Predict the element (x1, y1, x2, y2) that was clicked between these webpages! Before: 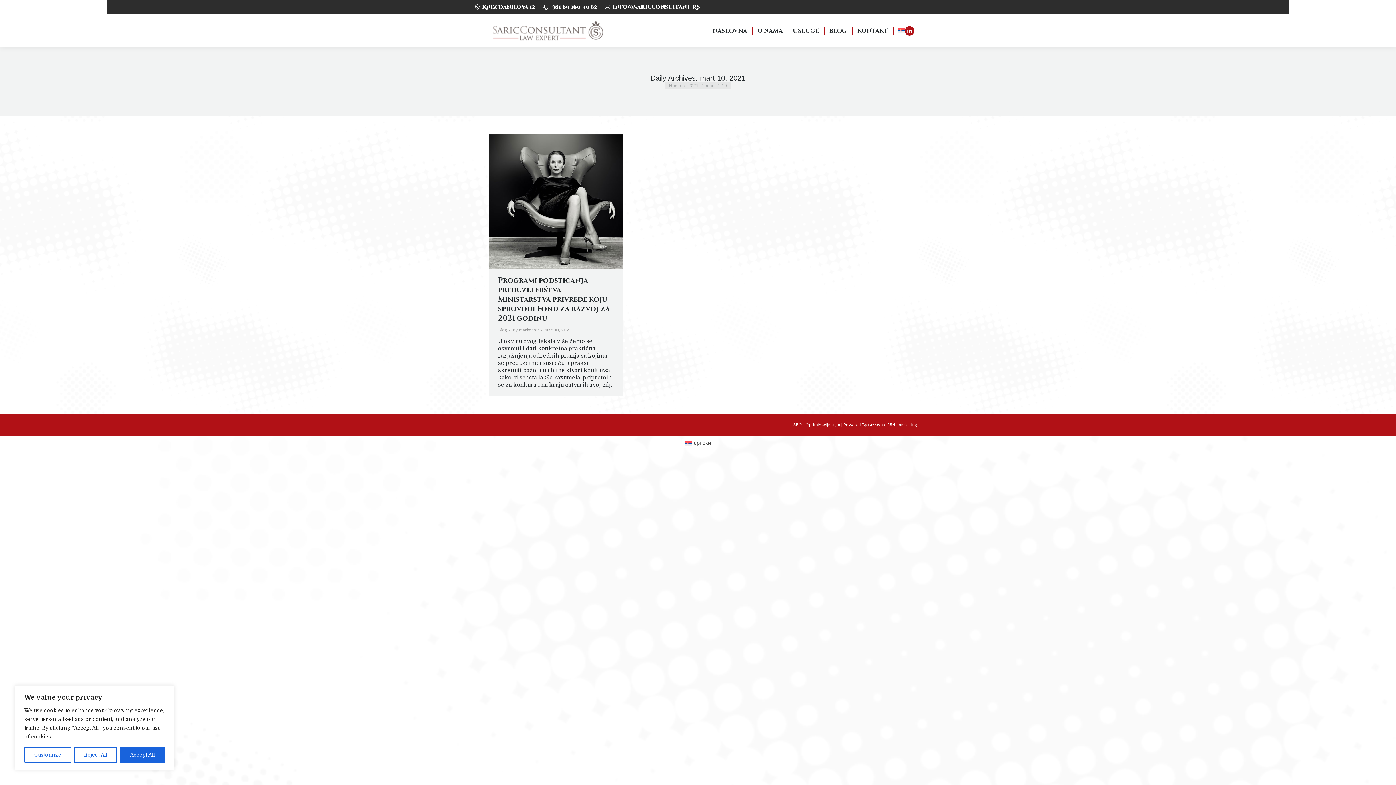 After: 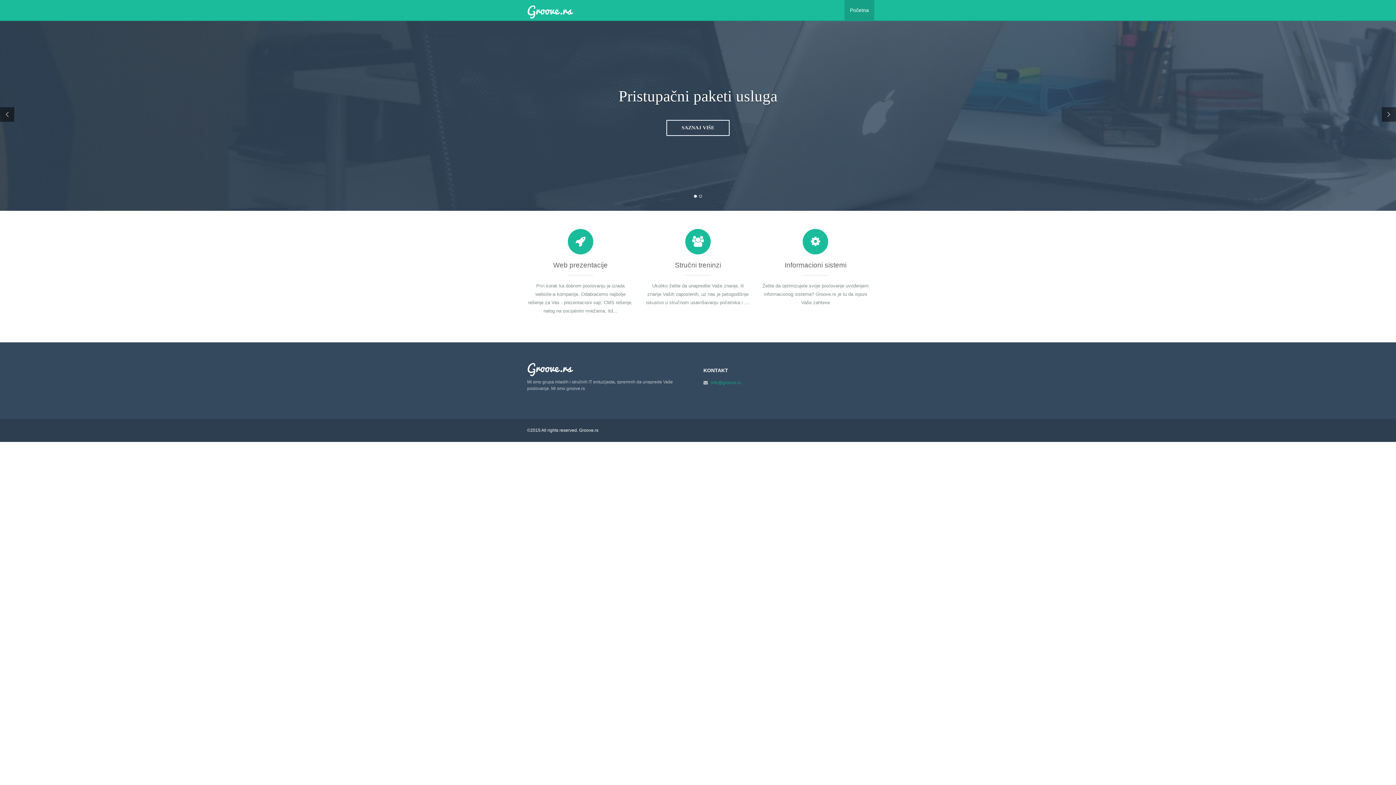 Action: bbox: (868, 422, 885, 427) label: Groove.rs